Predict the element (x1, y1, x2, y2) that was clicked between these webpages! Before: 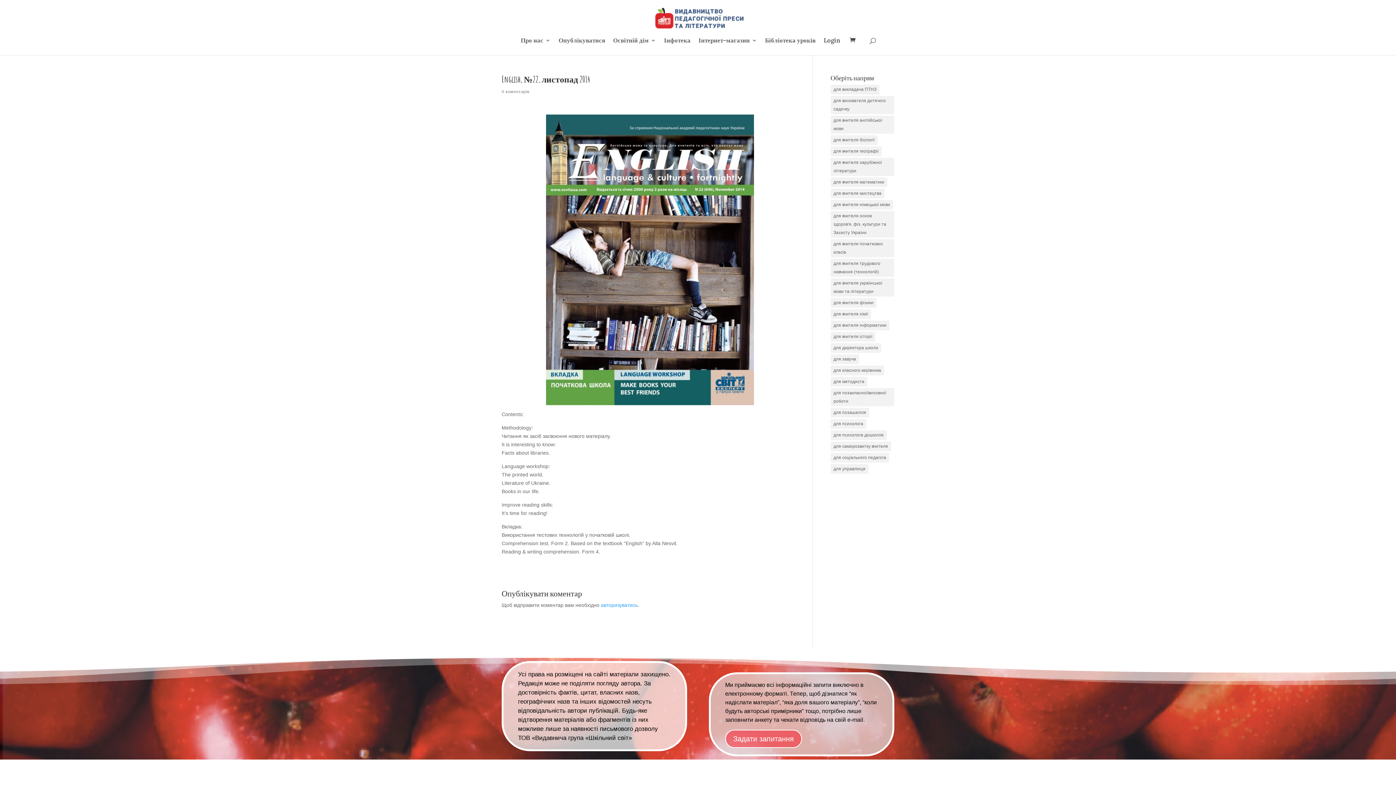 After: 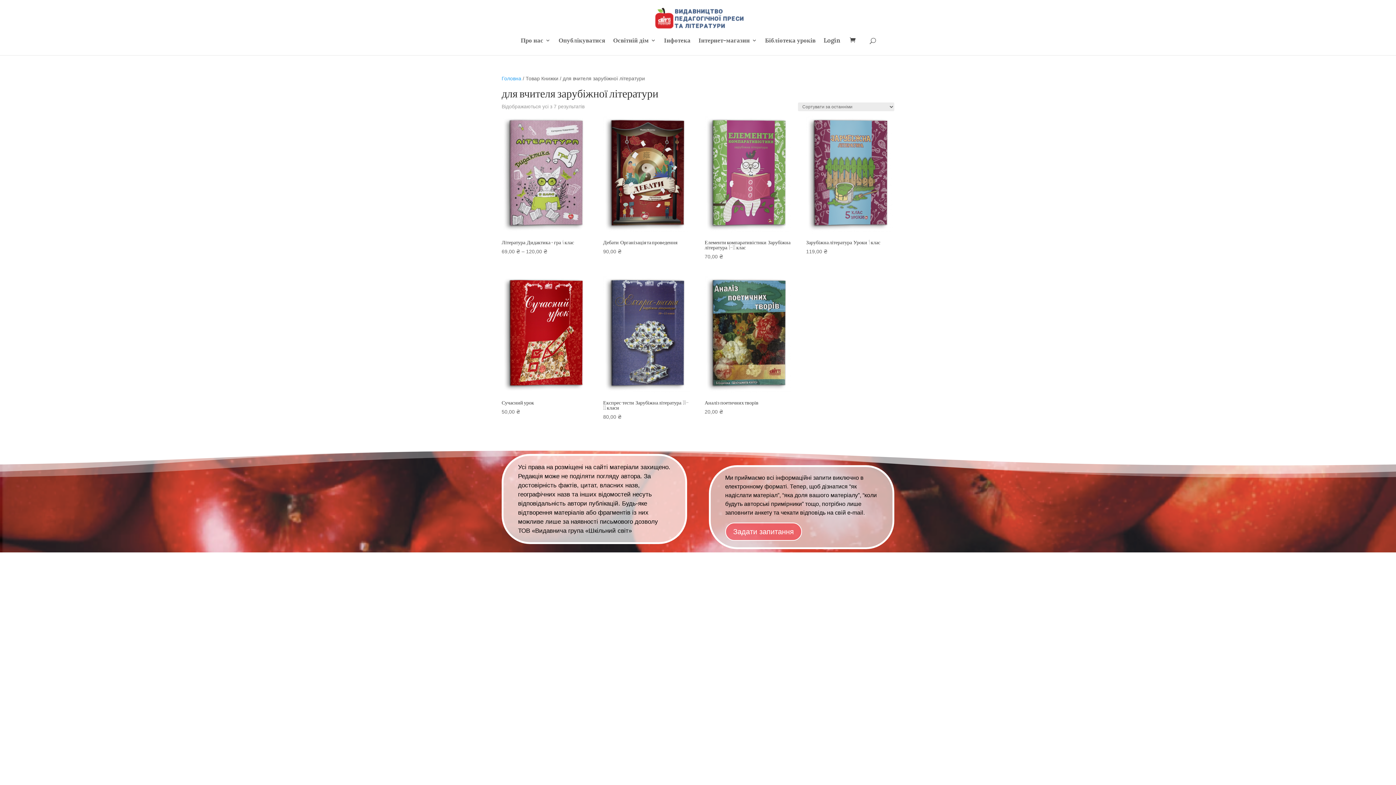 Action: label: для вчителя зарубіжної літератури (8 елементів) bbox: (830, 157, 894, 176)